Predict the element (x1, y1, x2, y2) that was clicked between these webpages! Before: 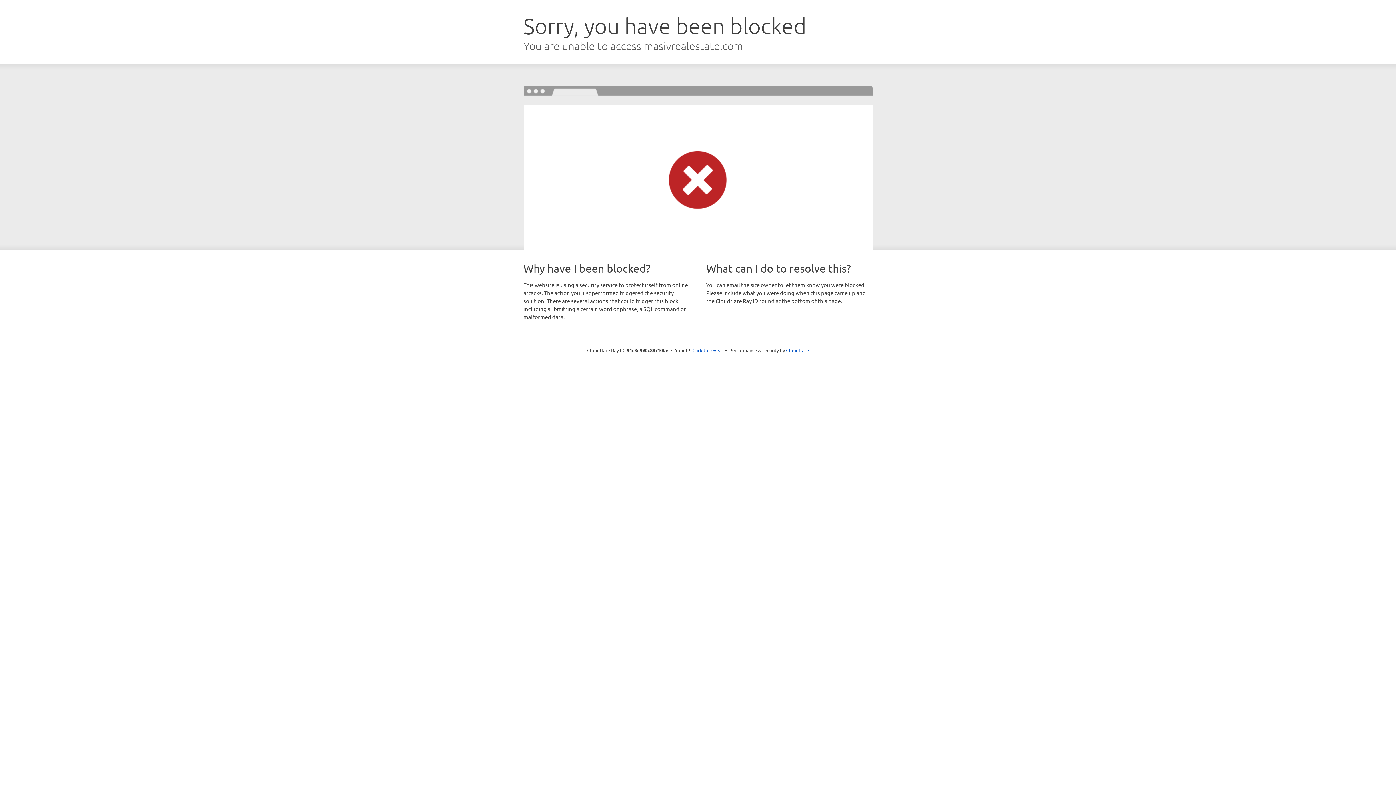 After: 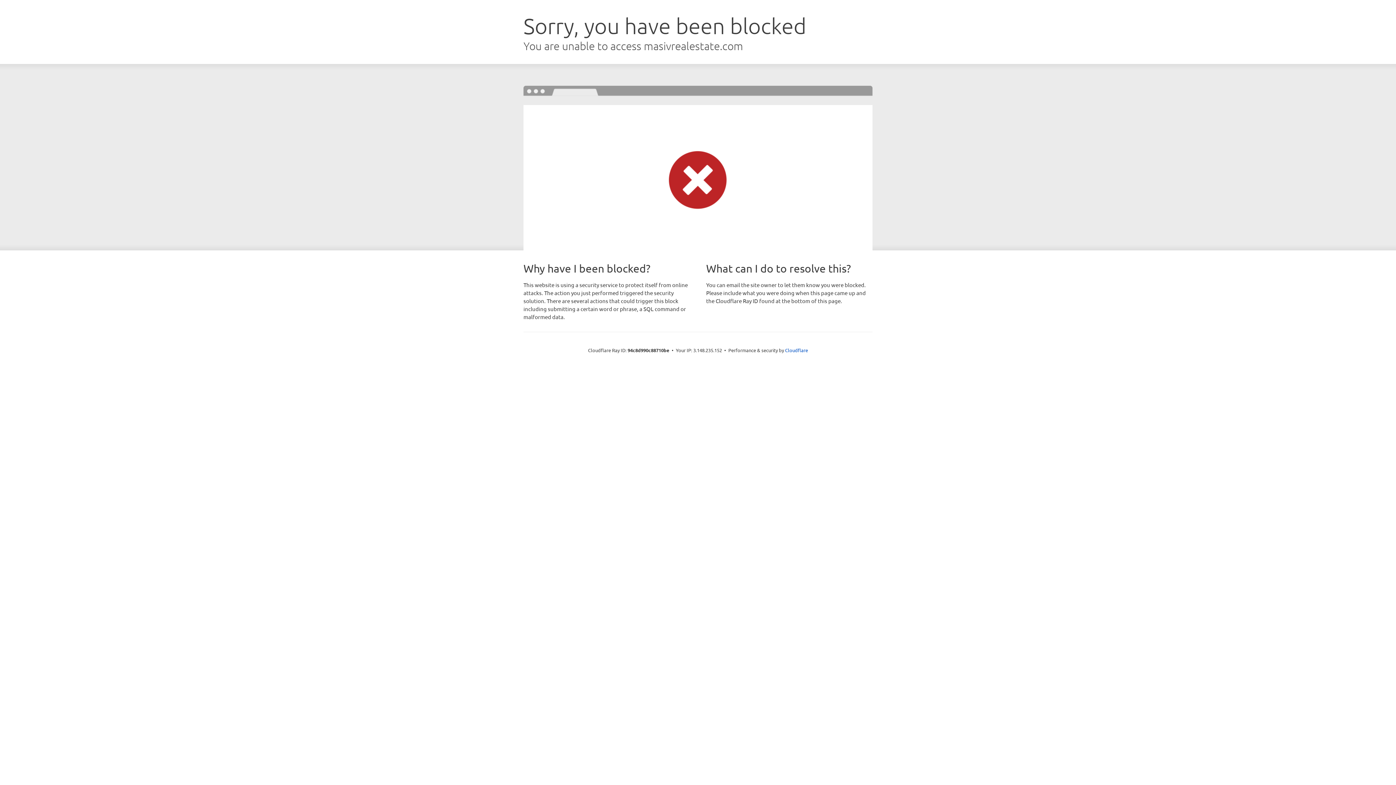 Action: bbox: (692, 346, 723, 353) label: Click to reveal